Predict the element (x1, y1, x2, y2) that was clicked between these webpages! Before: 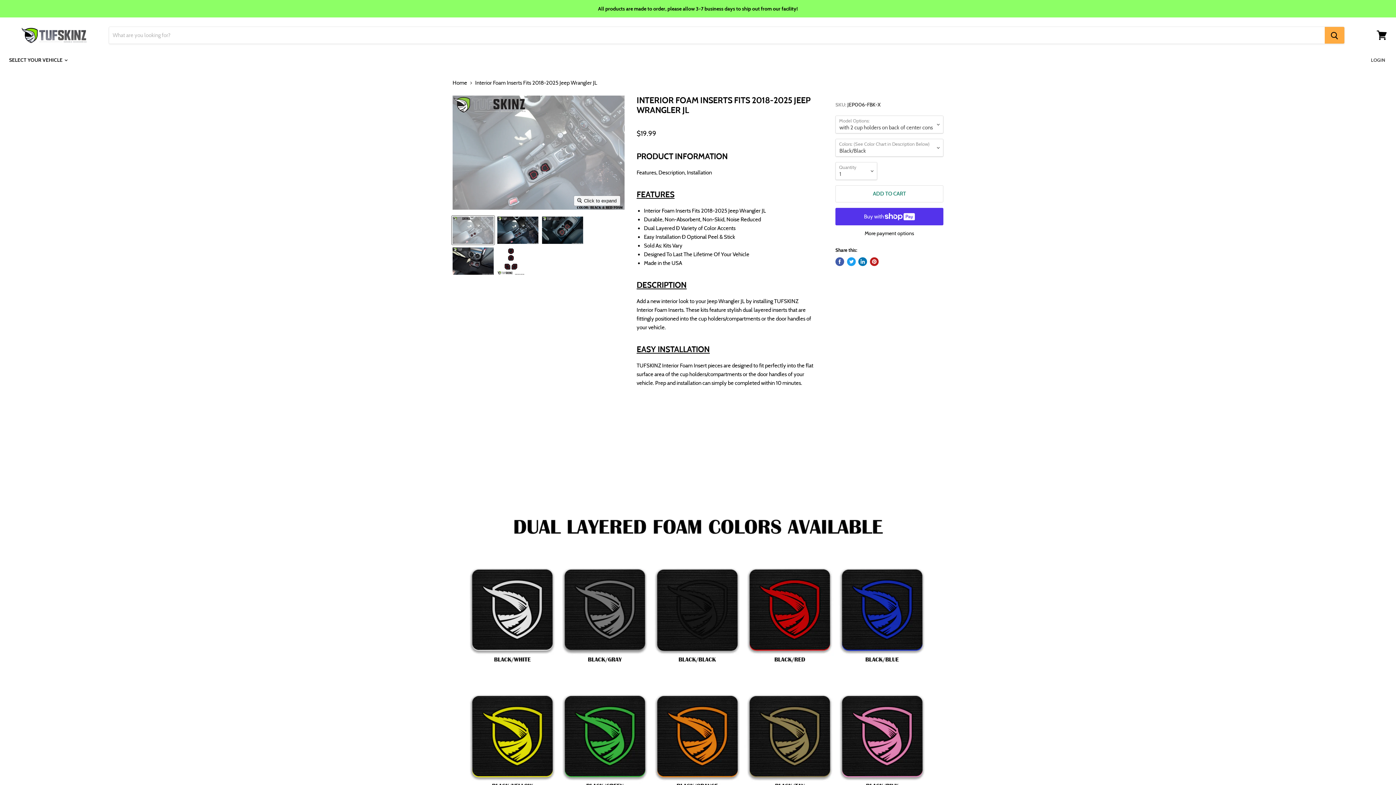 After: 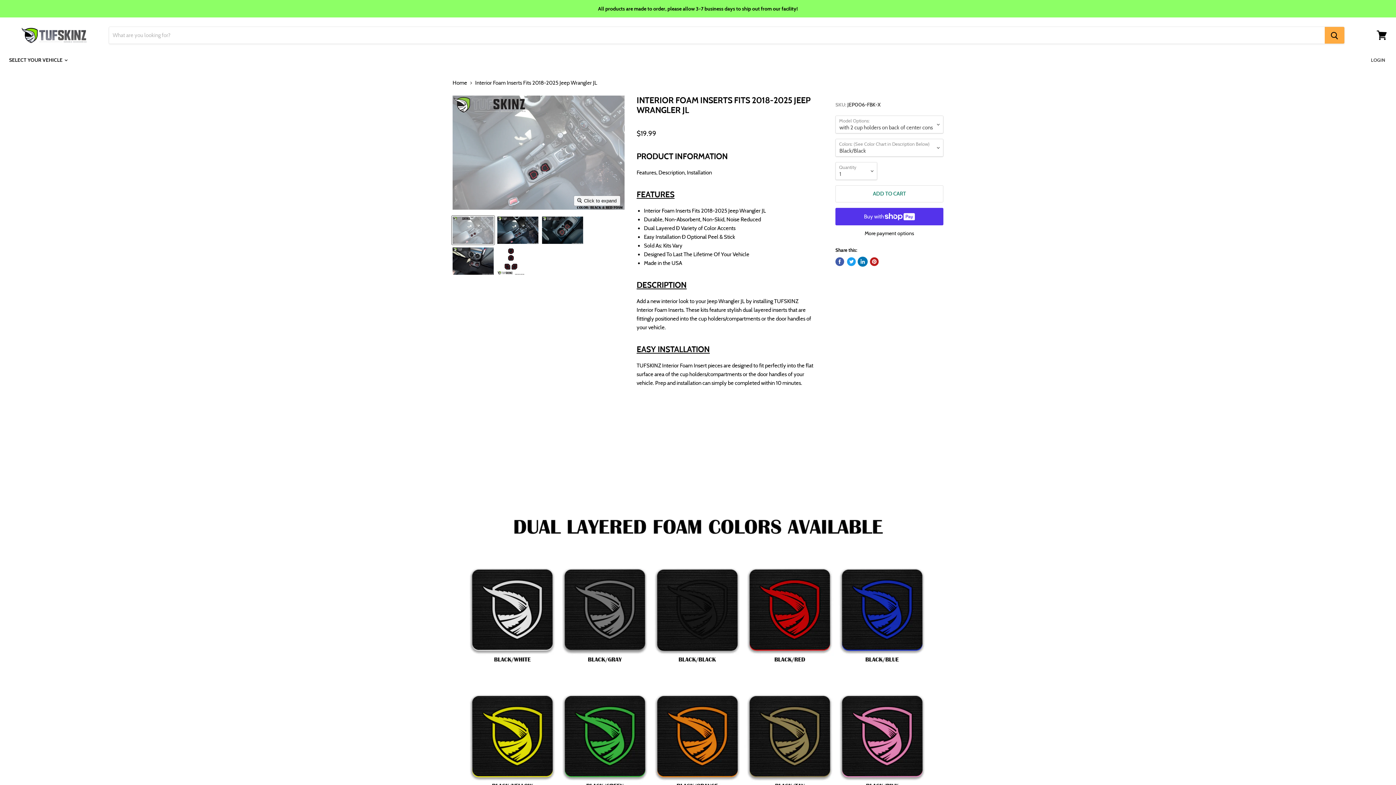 Action: label: Share on LinkedIn bbox: (858, 257, 867, 266)